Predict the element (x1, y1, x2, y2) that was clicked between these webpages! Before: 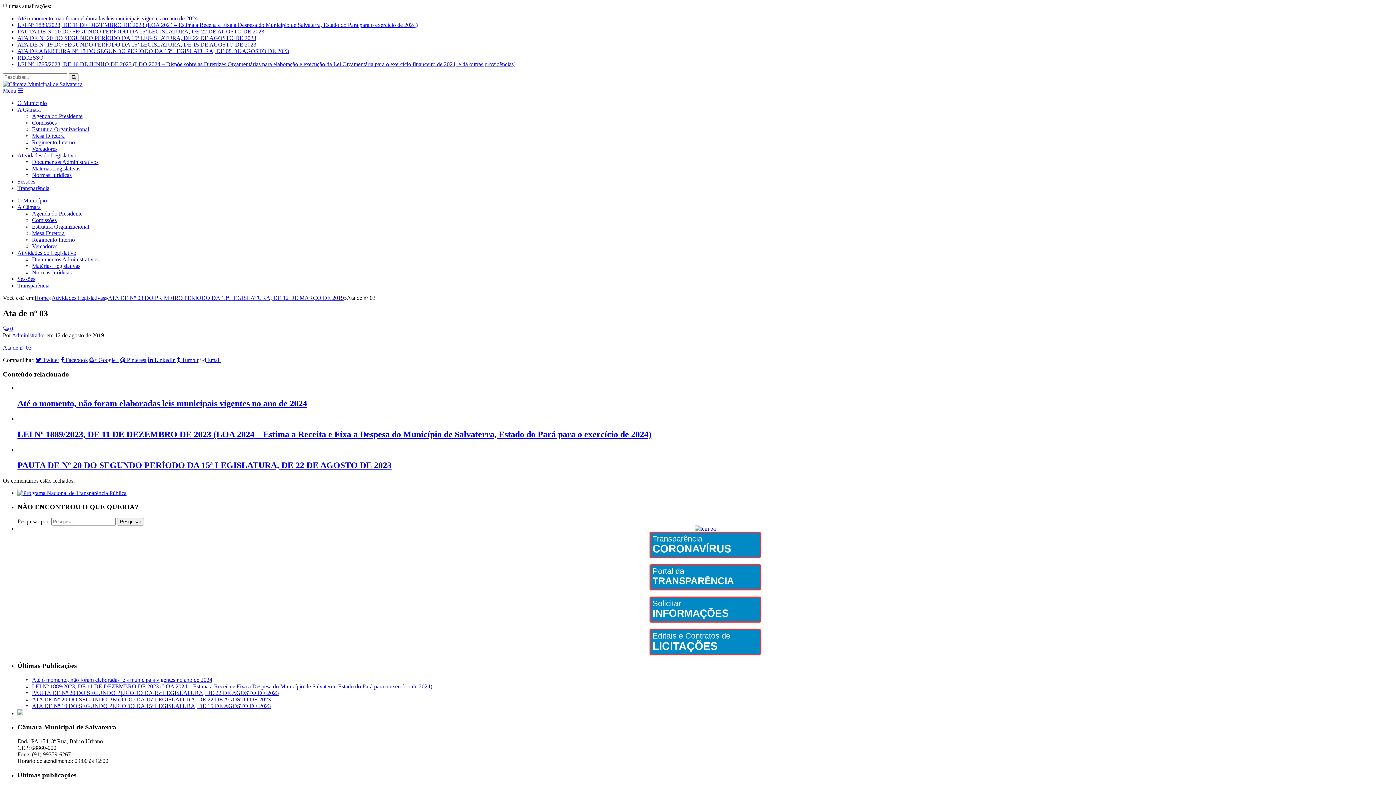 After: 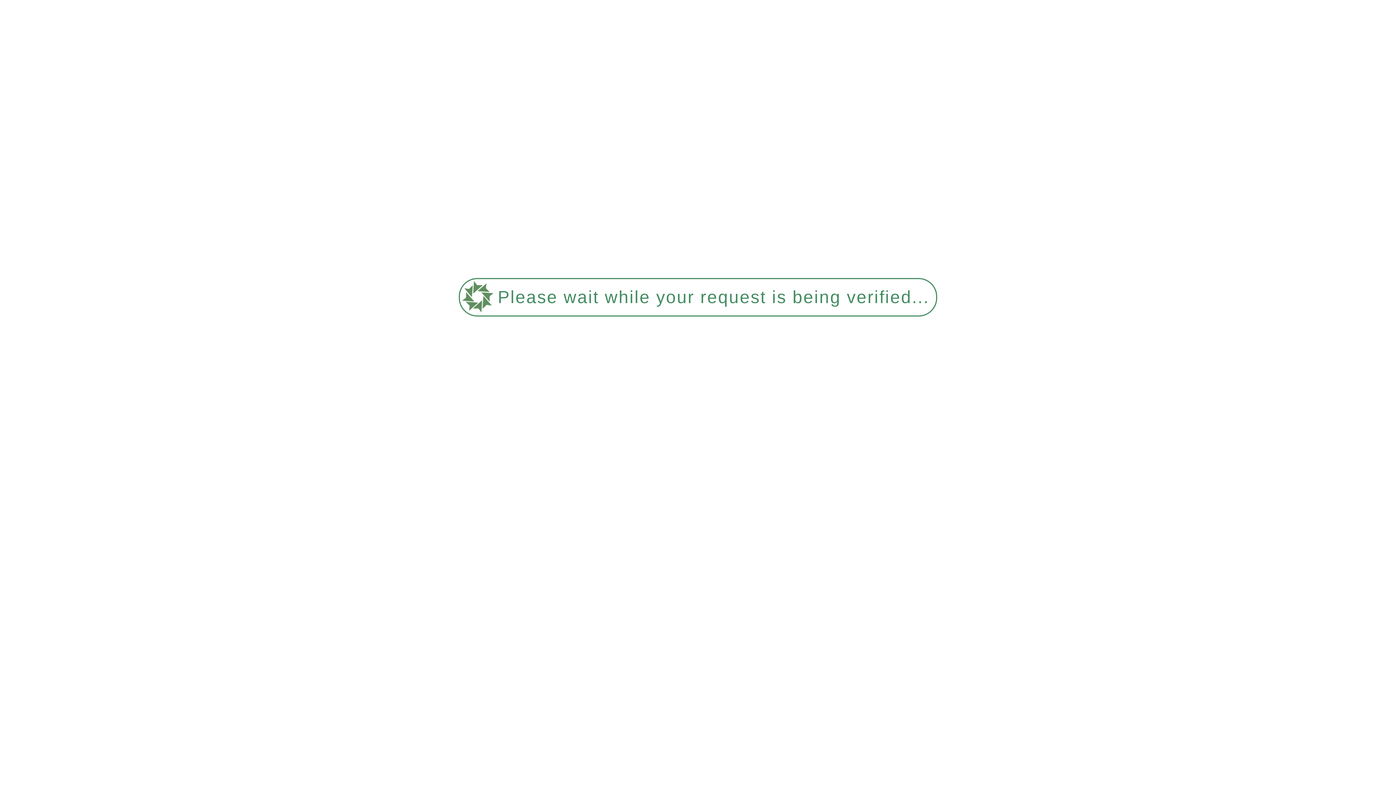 Action: bbox: (17, 564, 1393, 590) label: Portal da
TRANSPARÊNCIA